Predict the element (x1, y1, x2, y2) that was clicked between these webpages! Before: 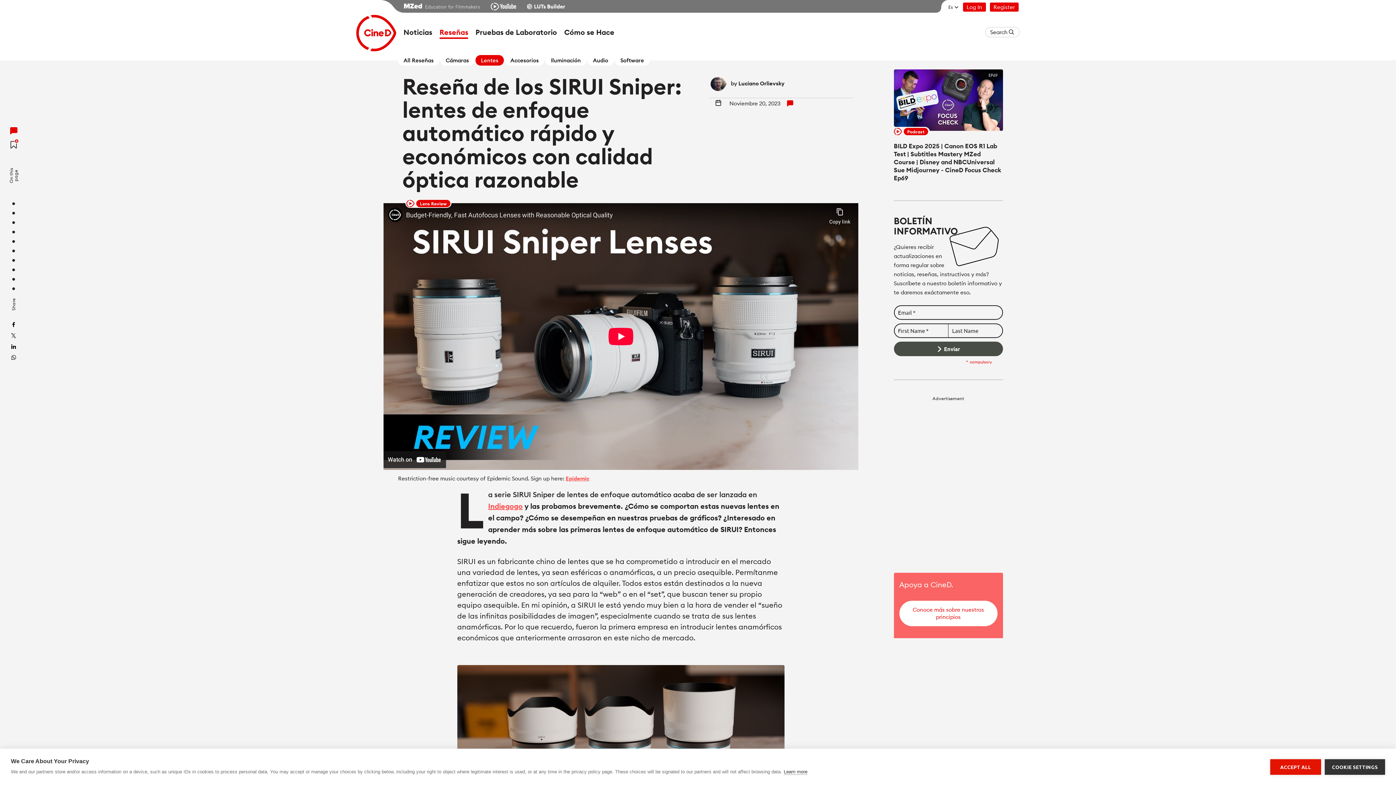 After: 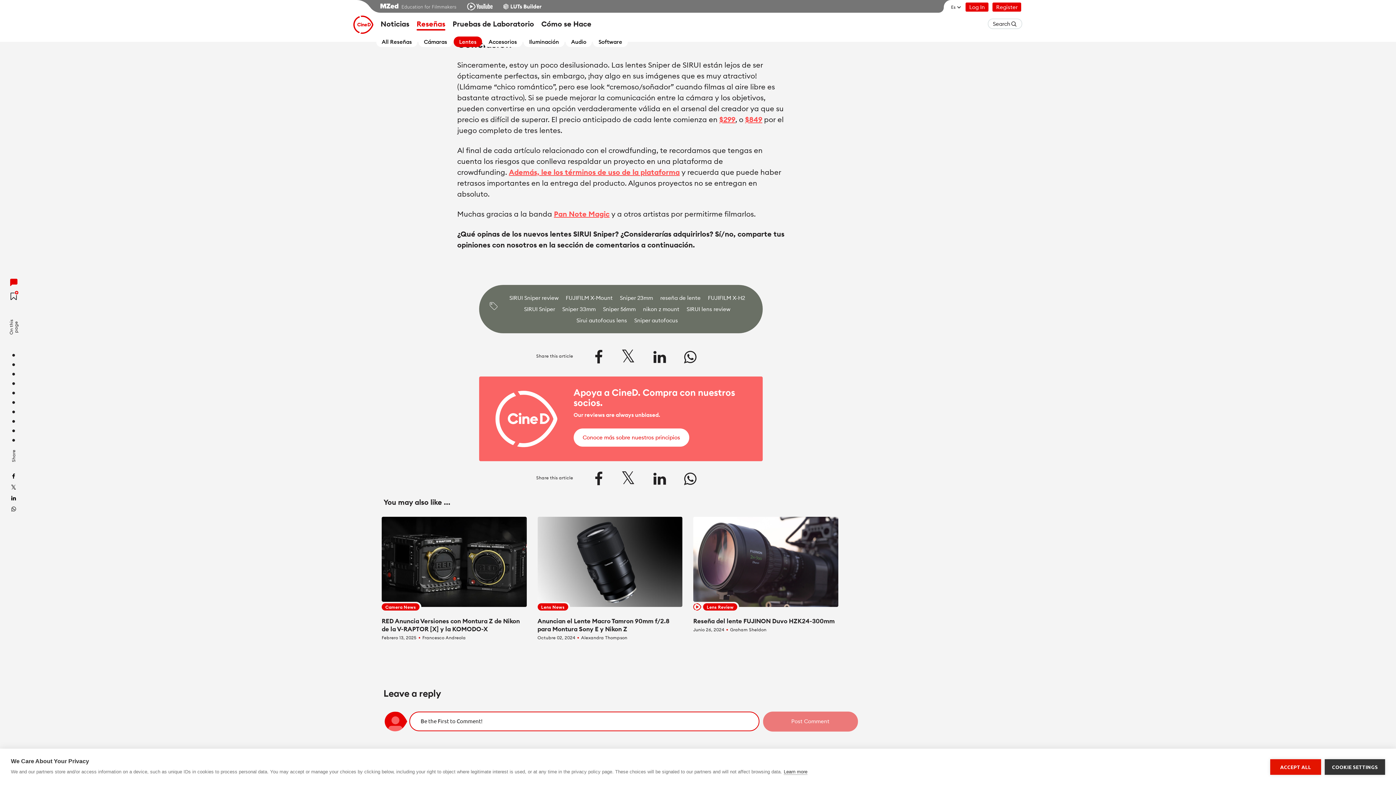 Action: bbox: (8, 275, 19, 283) label: fiber_manual_record
Conclusión